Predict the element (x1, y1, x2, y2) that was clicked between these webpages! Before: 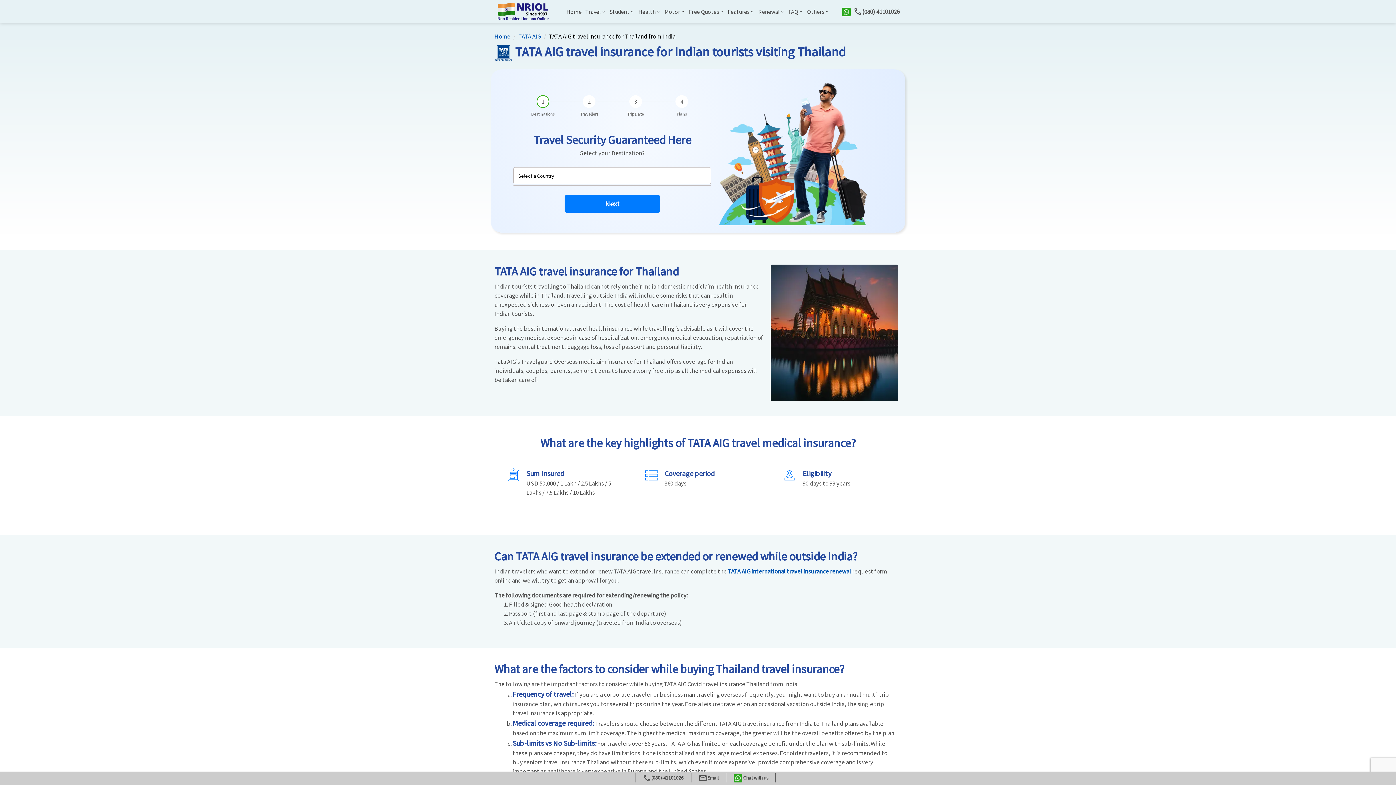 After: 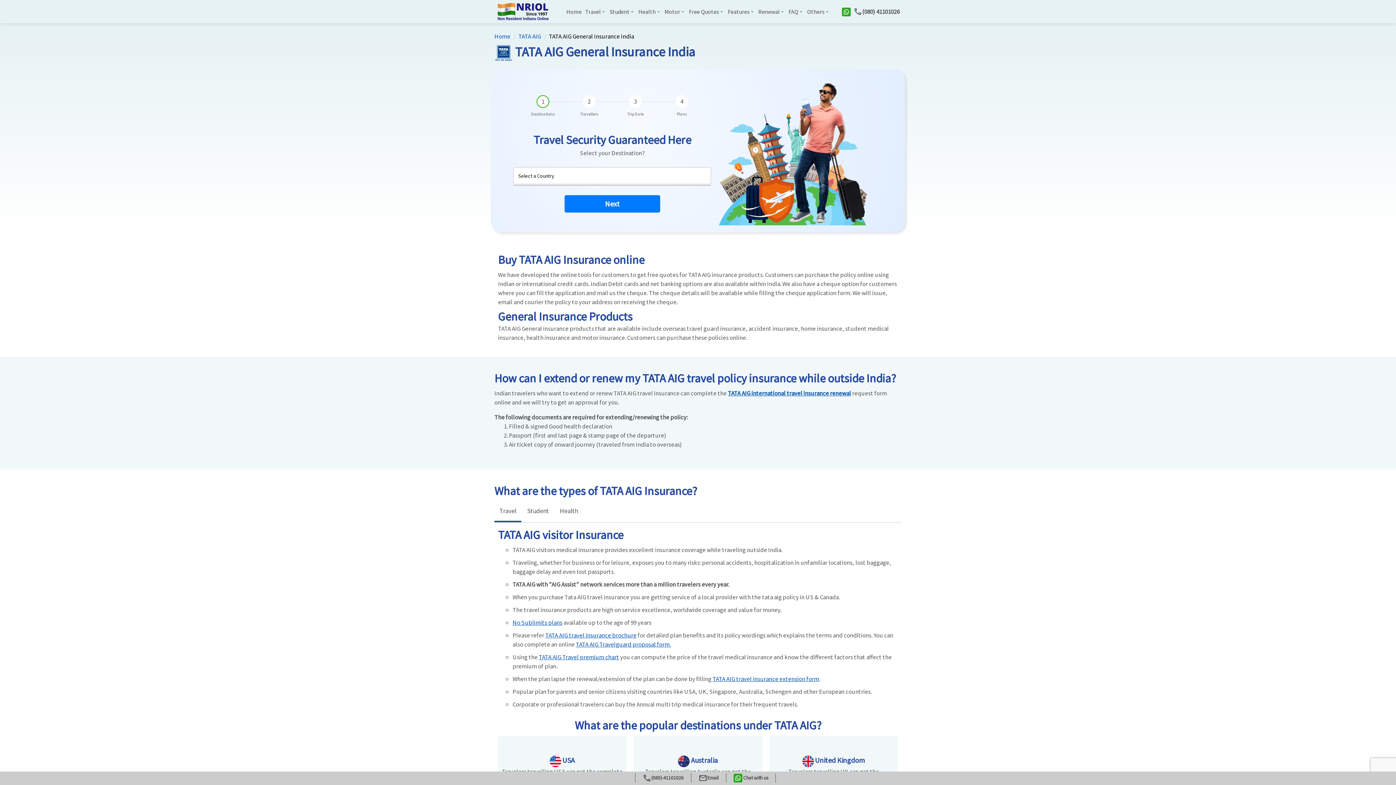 Action: label: Home bbox: (564, 5, 583, 17)